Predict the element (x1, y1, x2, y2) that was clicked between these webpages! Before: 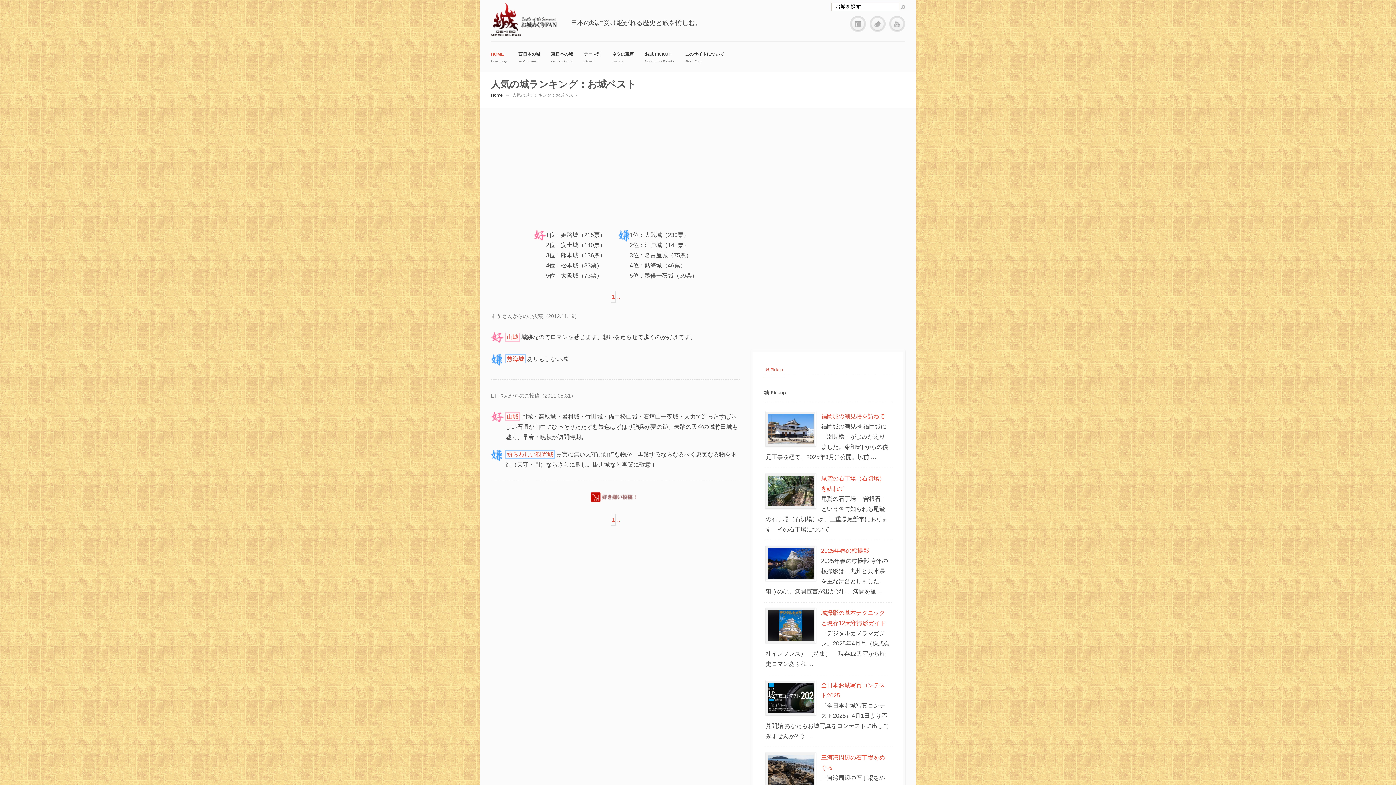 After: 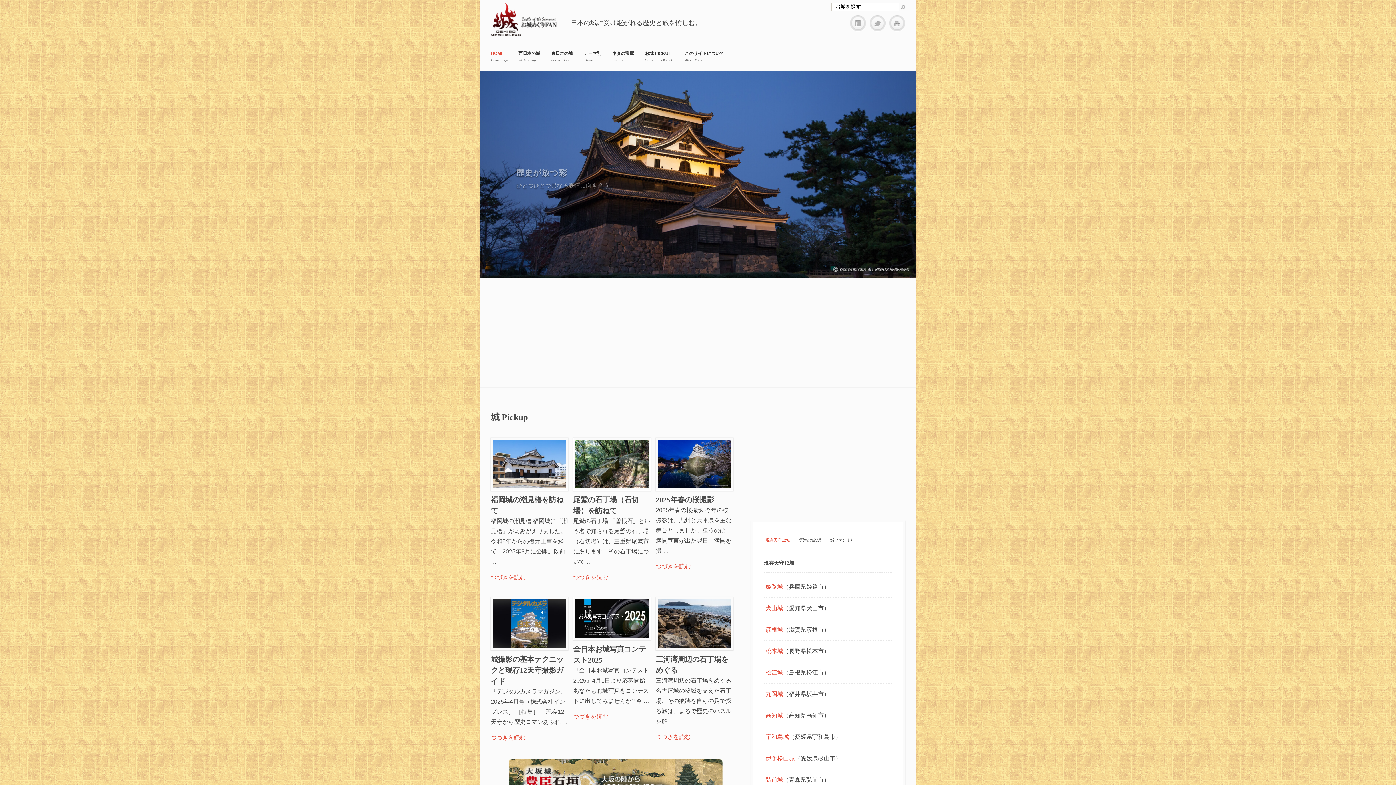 Action: label: HOME bbox: (490, 49, 507, 61)